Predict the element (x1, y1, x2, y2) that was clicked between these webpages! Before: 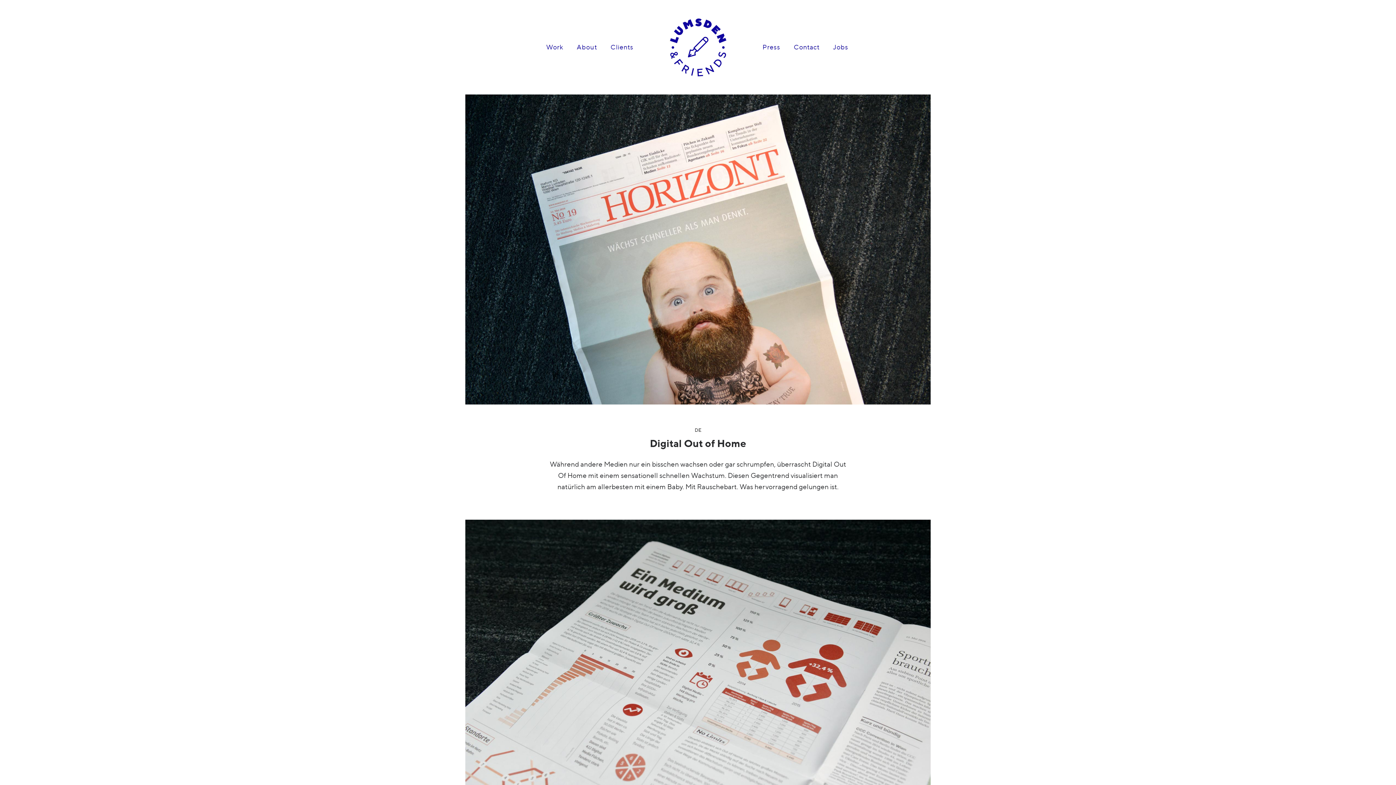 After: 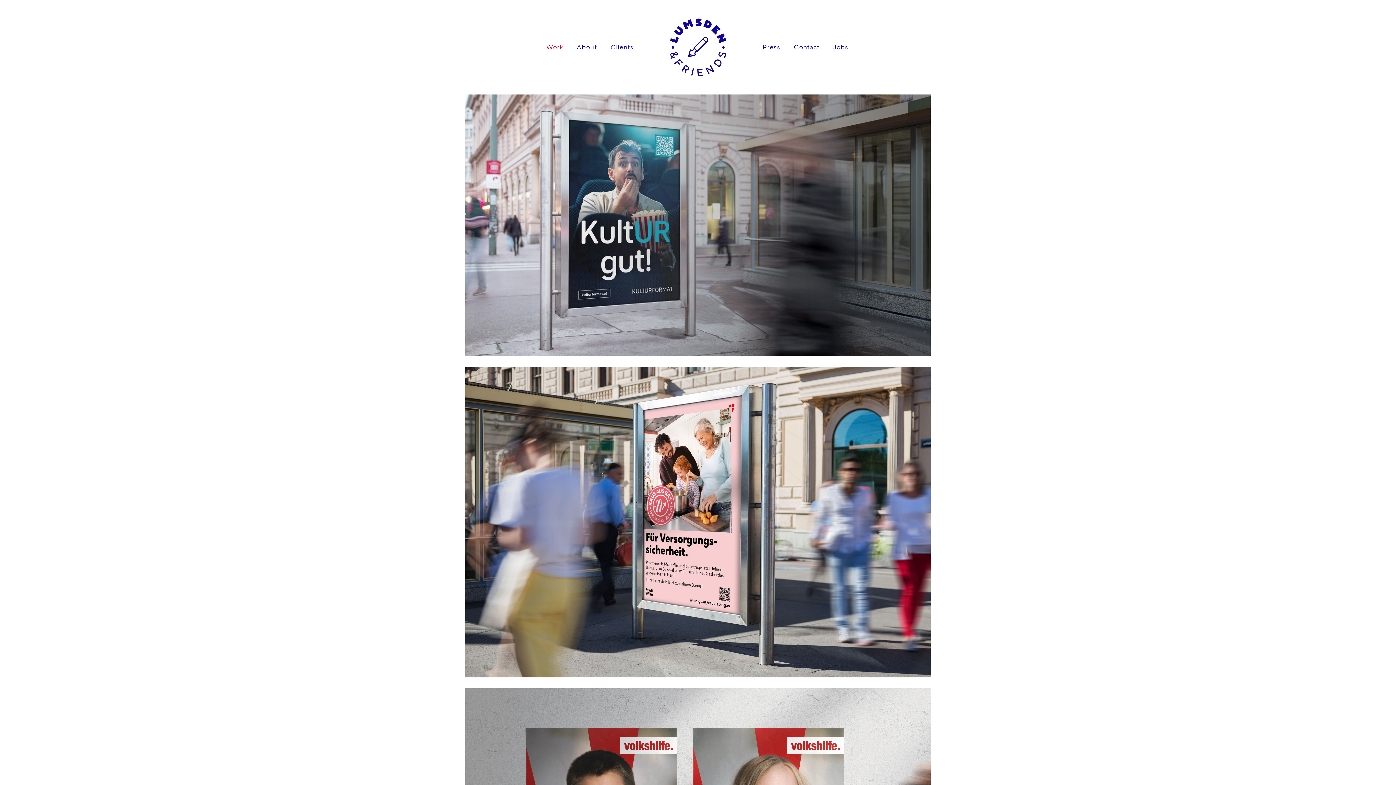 Action: bbox: (546, 42, 570, 51) label: Work